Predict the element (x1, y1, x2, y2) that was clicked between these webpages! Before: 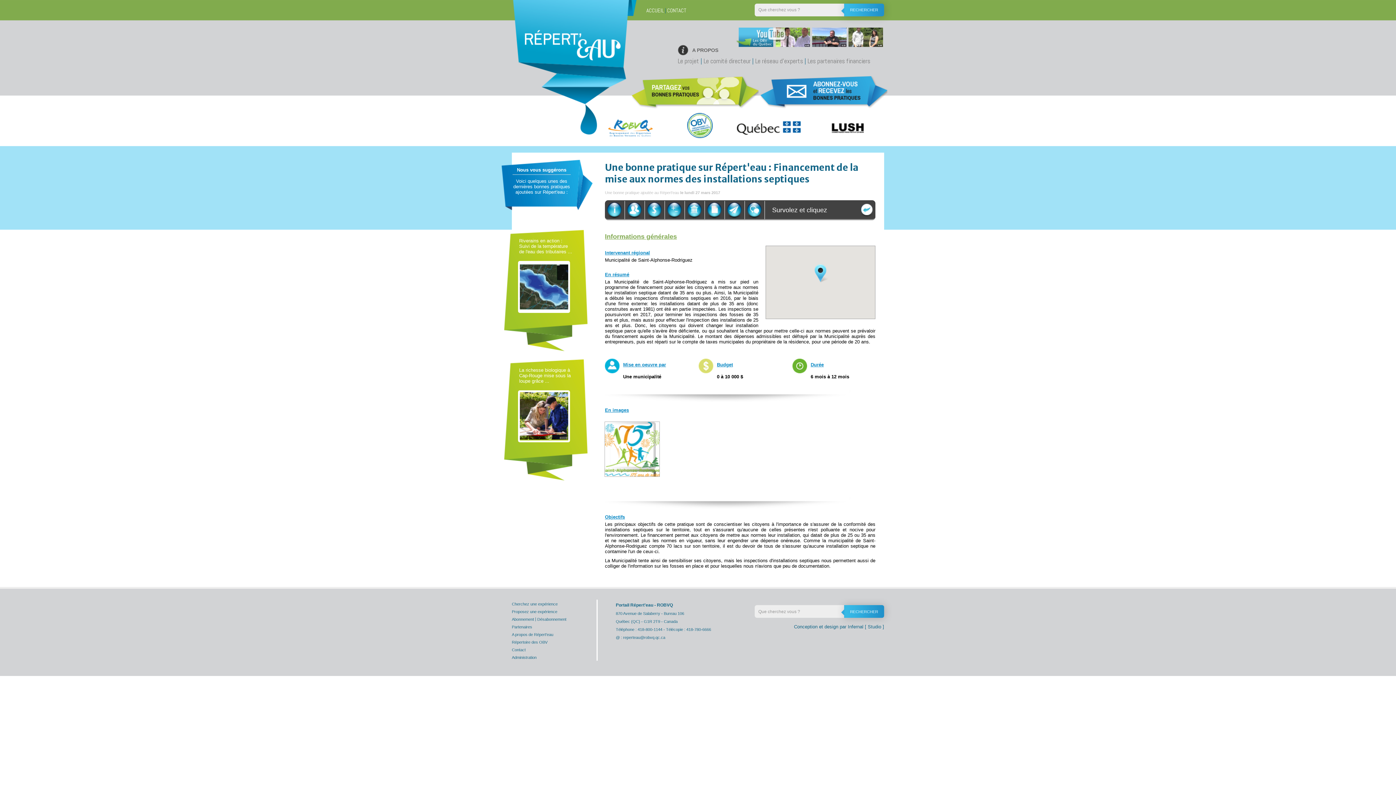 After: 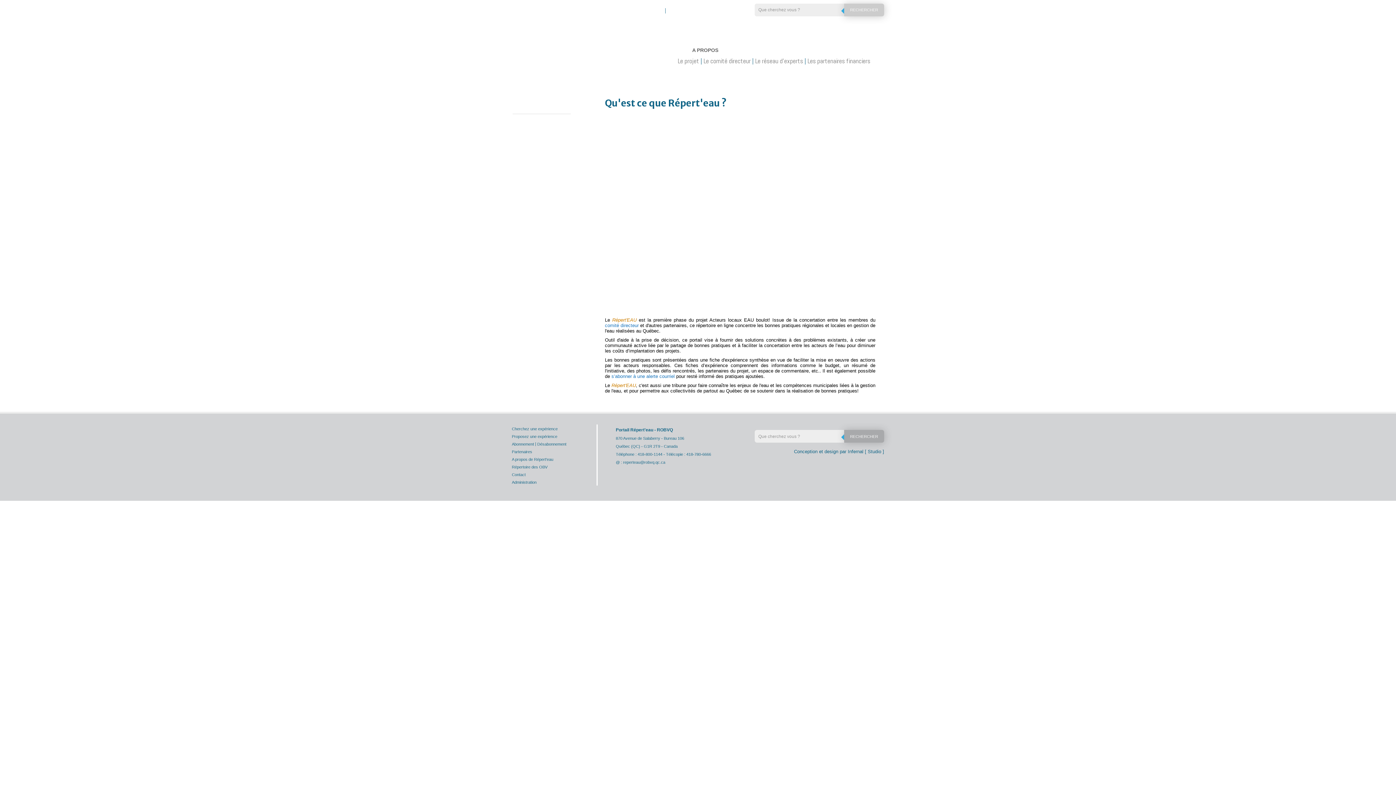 Action: label: A propos de Répert'eau bbox: (512, 632, 553, 637)